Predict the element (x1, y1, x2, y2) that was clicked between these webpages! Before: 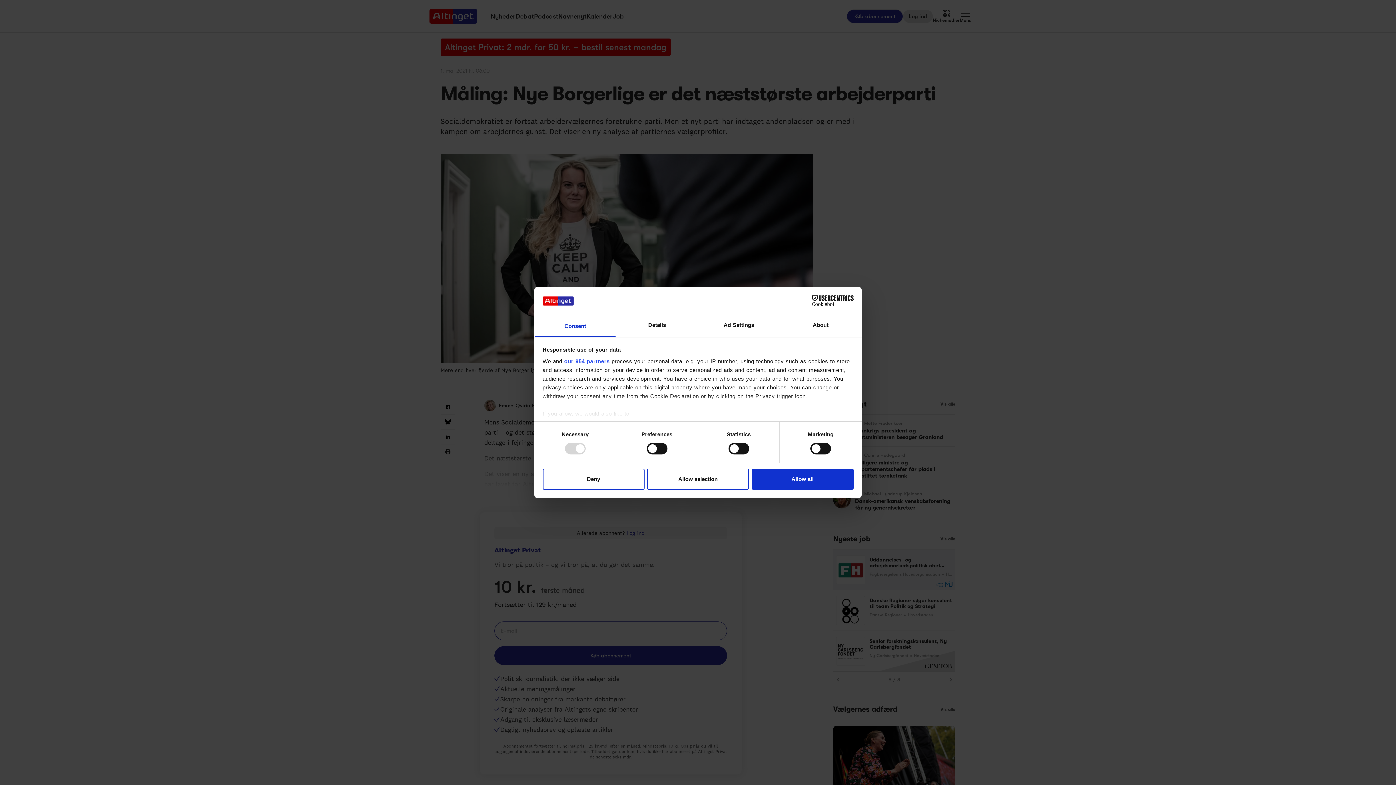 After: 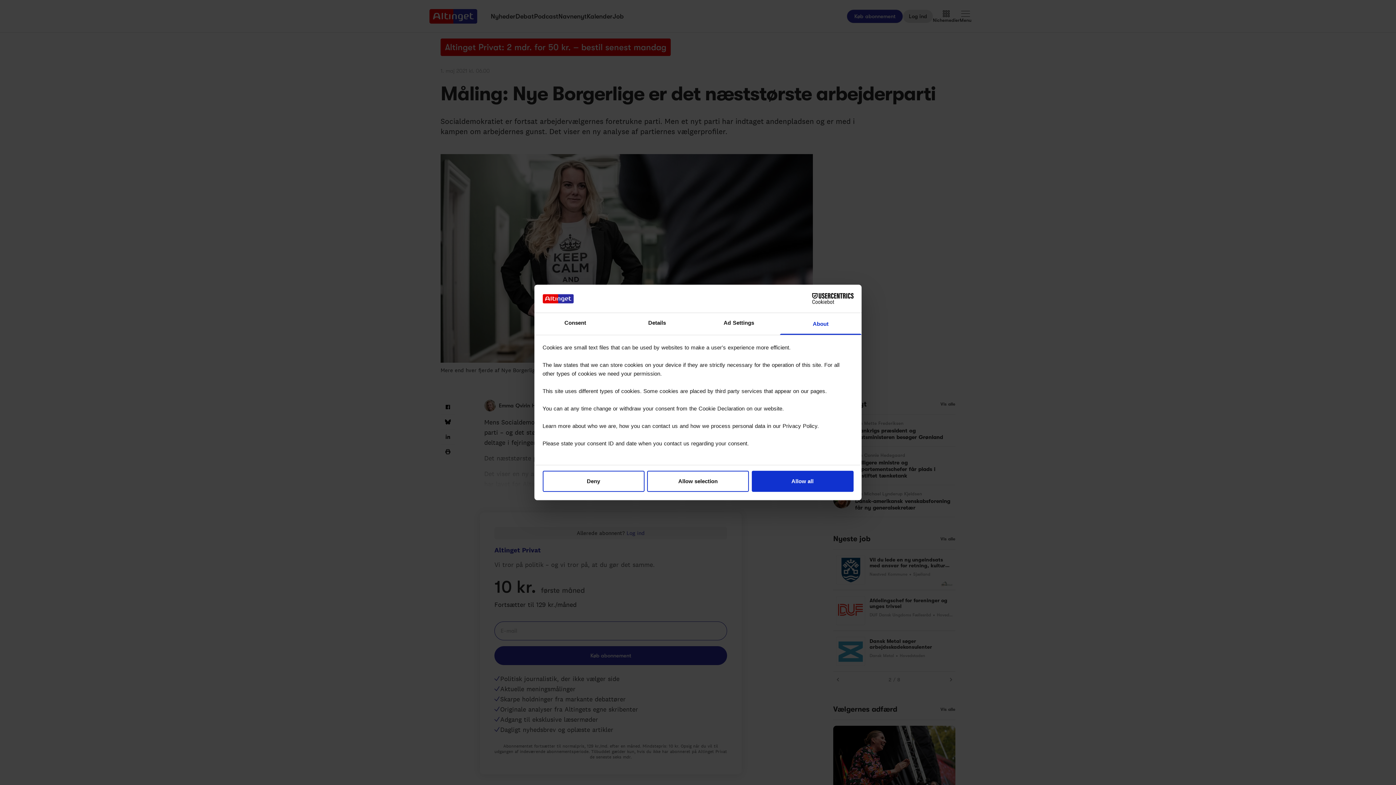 Action: label: About bbox: (780, 315, 861, 337)